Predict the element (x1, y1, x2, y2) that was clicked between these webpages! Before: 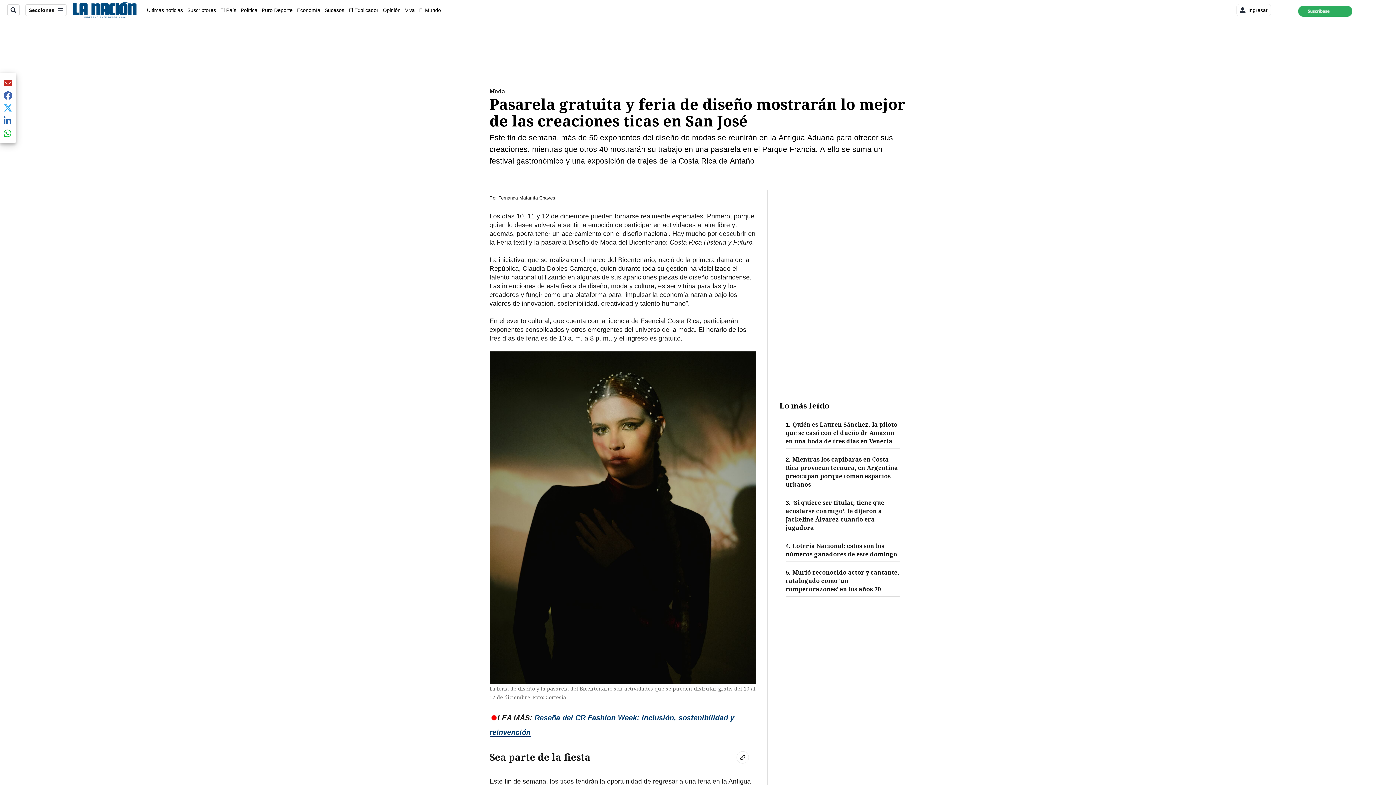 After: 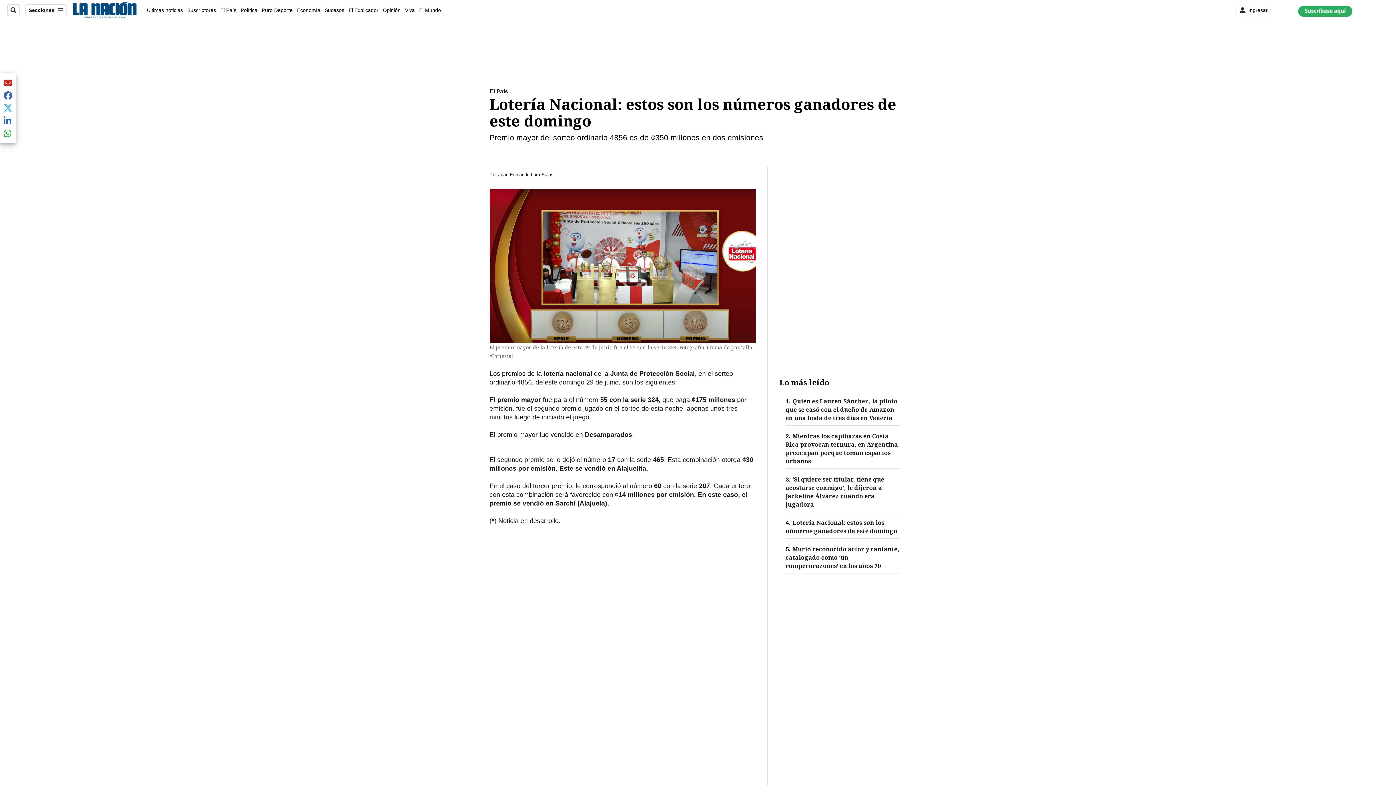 Action: bbox: (785, 542, 900, 558) label: 4. Lotería Nacional: estos son los números ganadores de este domingo